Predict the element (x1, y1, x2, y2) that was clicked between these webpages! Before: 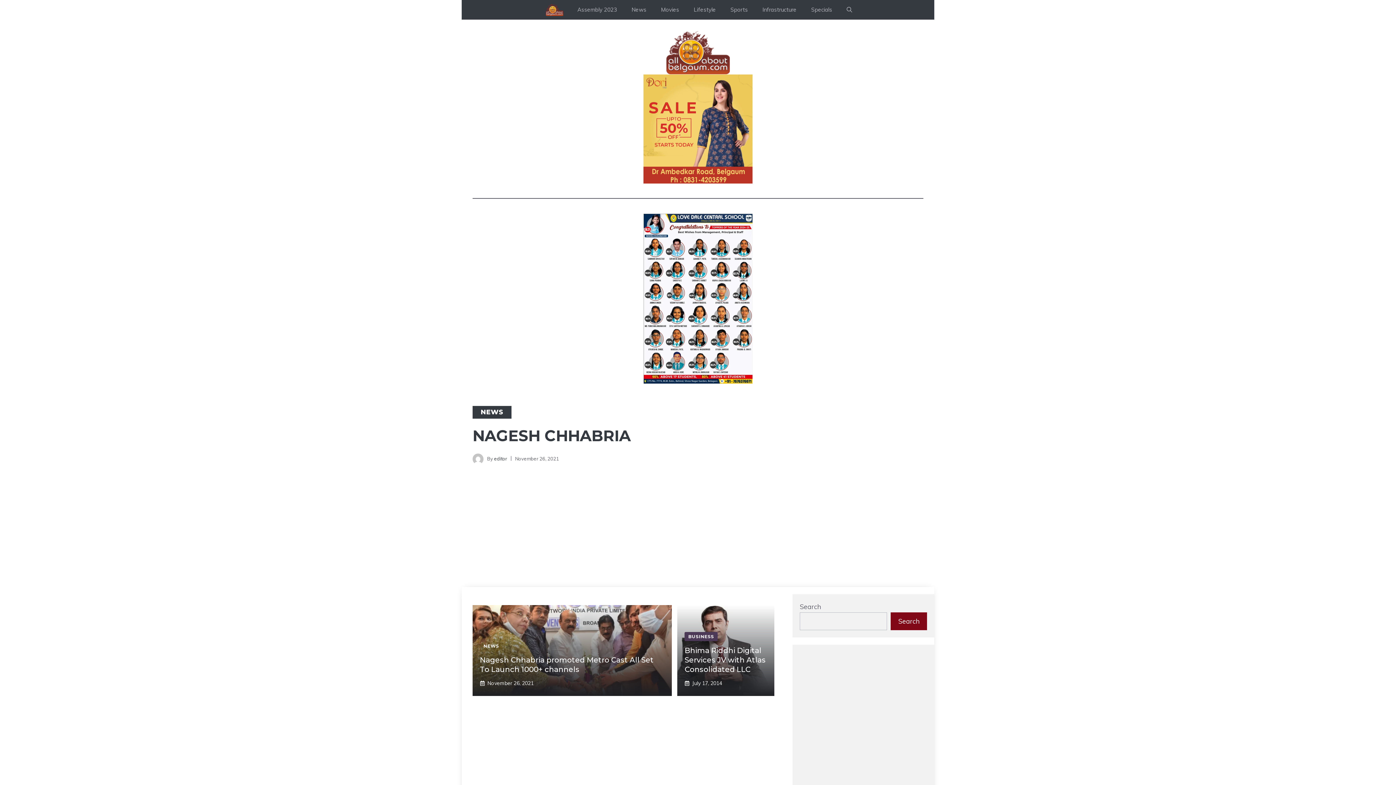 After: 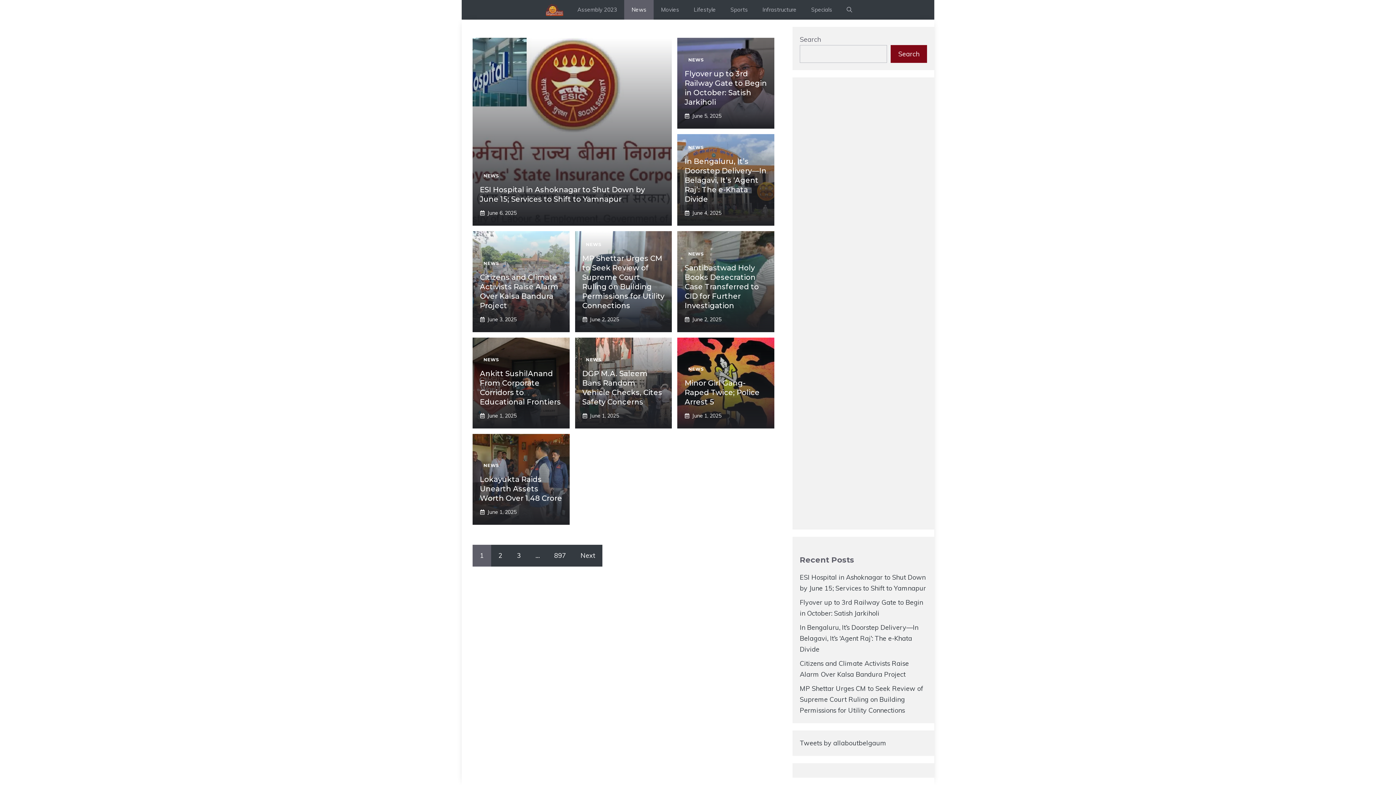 Action: bbox: (480, 408, 503, 416) label: NEWS